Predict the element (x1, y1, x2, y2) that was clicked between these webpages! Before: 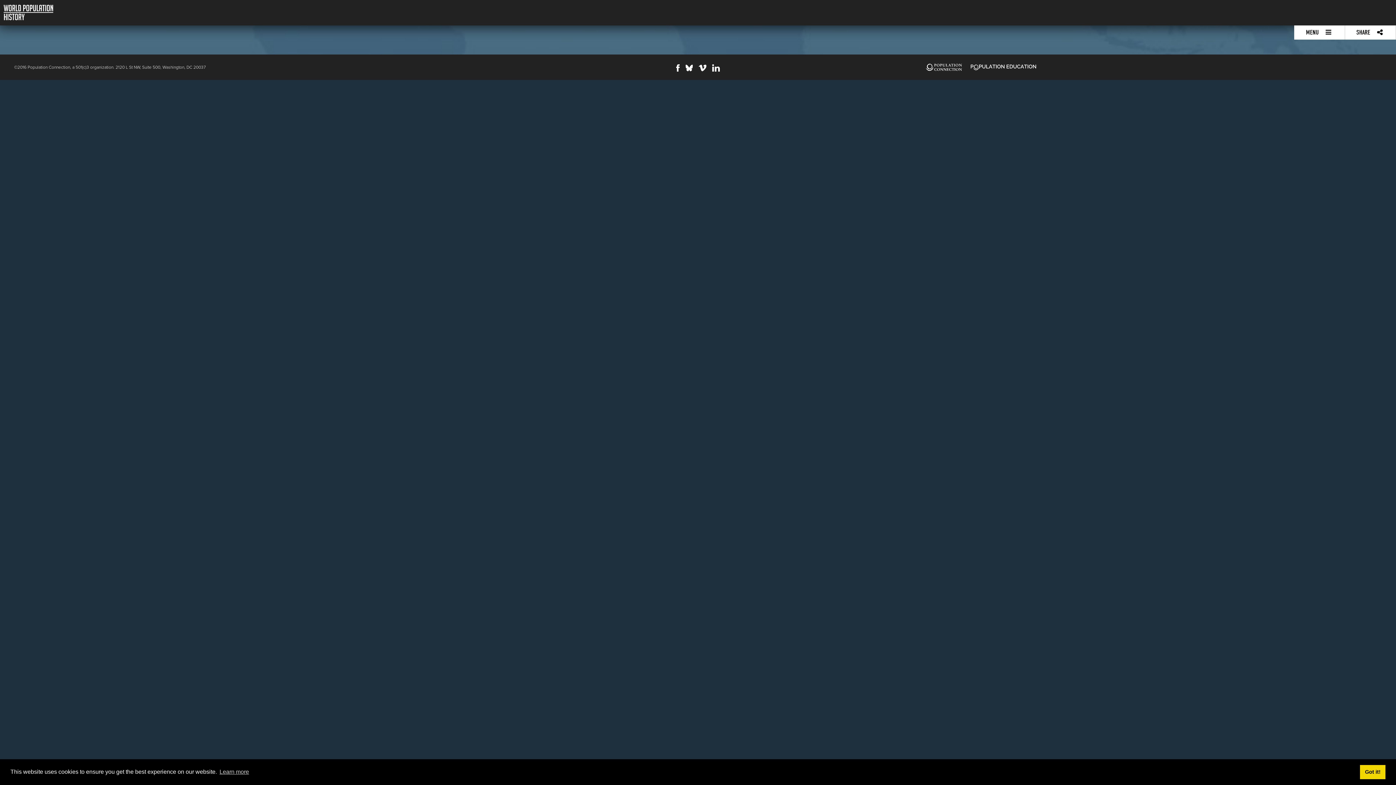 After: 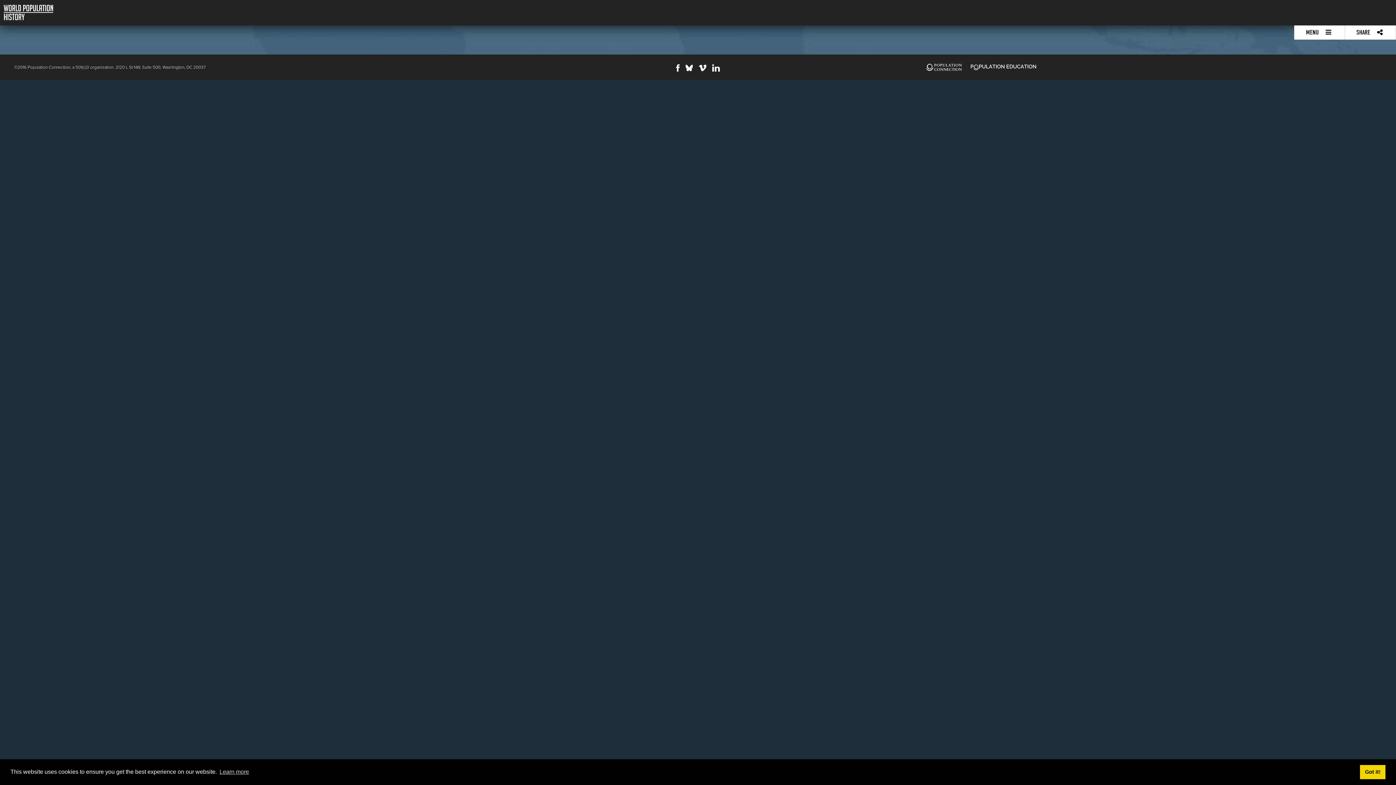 Action: bbox: (696, 65, 709, 73)